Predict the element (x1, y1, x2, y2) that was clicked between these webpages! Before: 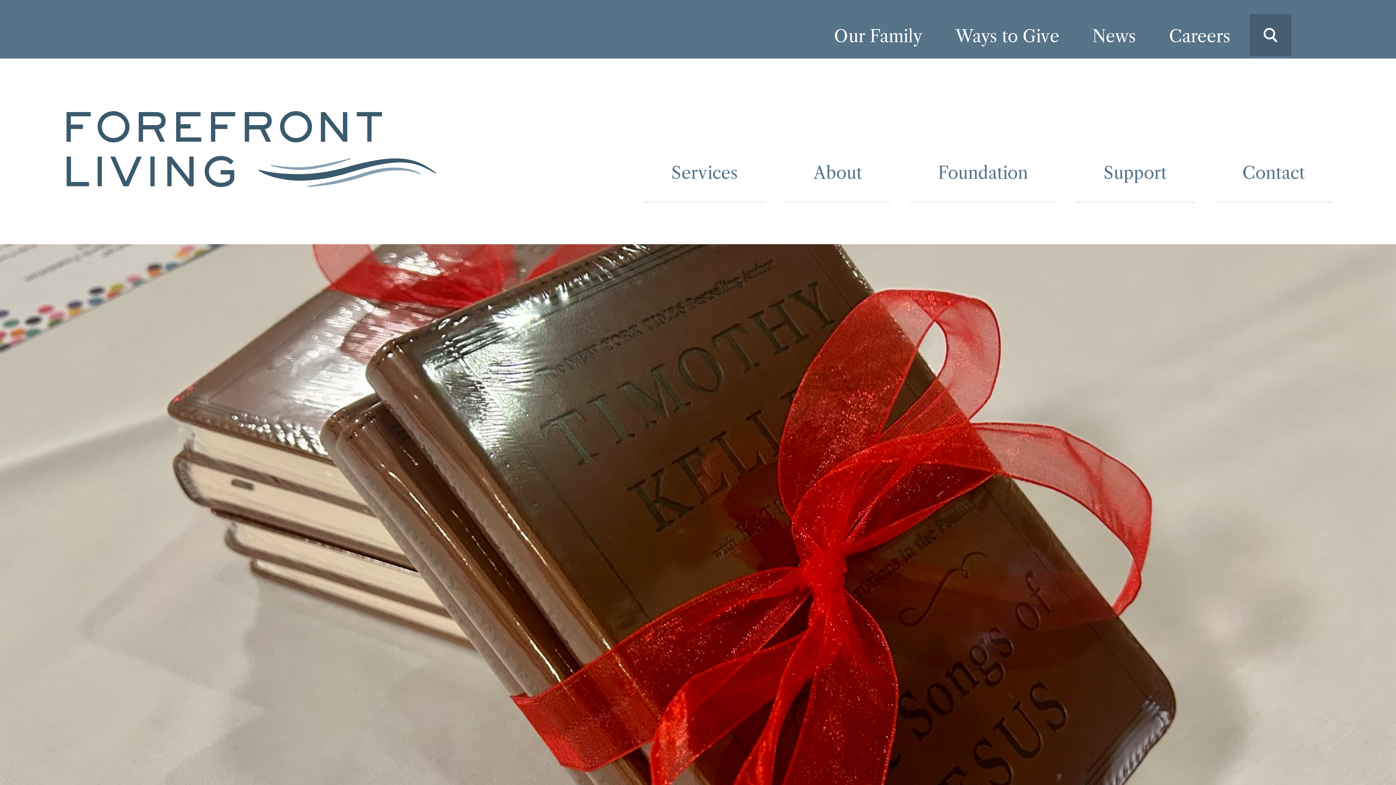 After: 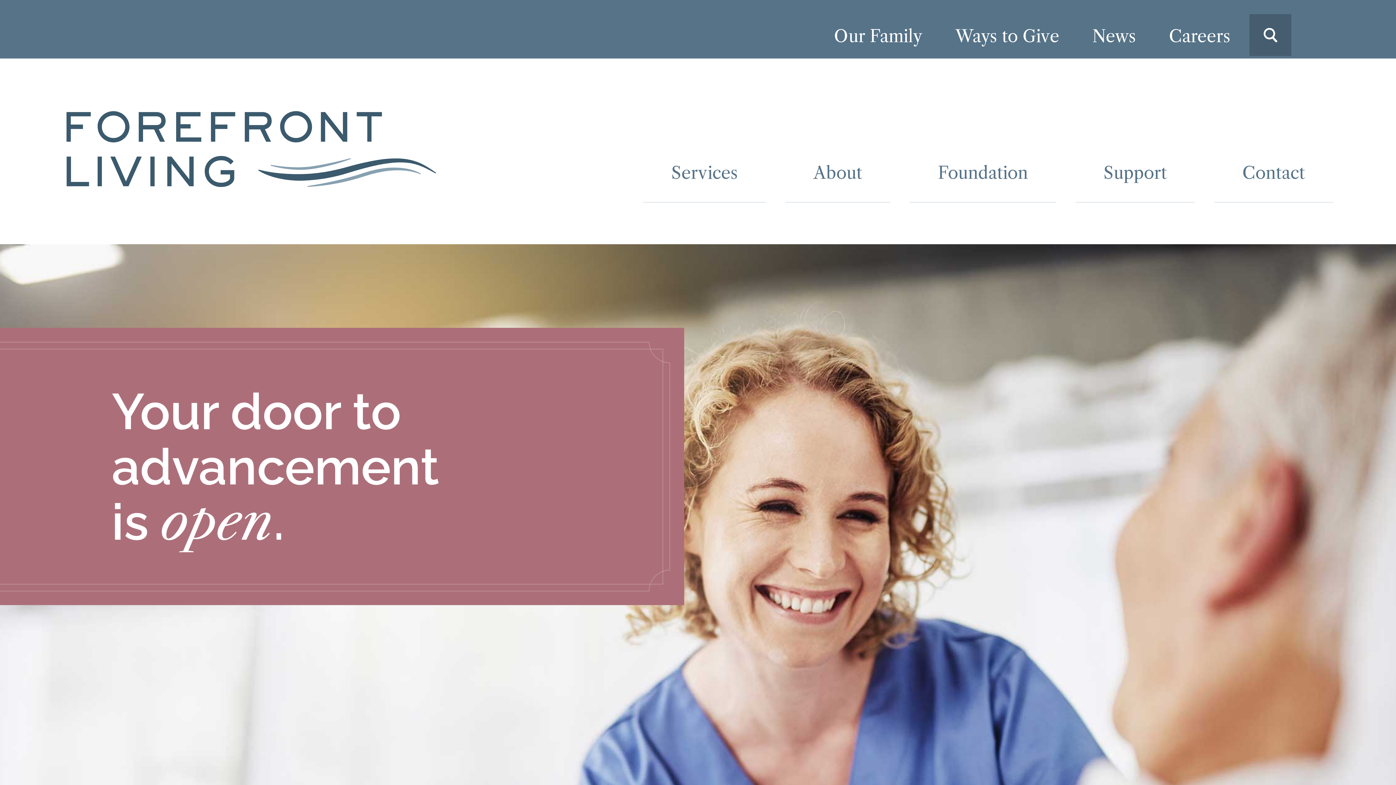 Action: label: Careers bbox: (1155, 13, 1244, 58)